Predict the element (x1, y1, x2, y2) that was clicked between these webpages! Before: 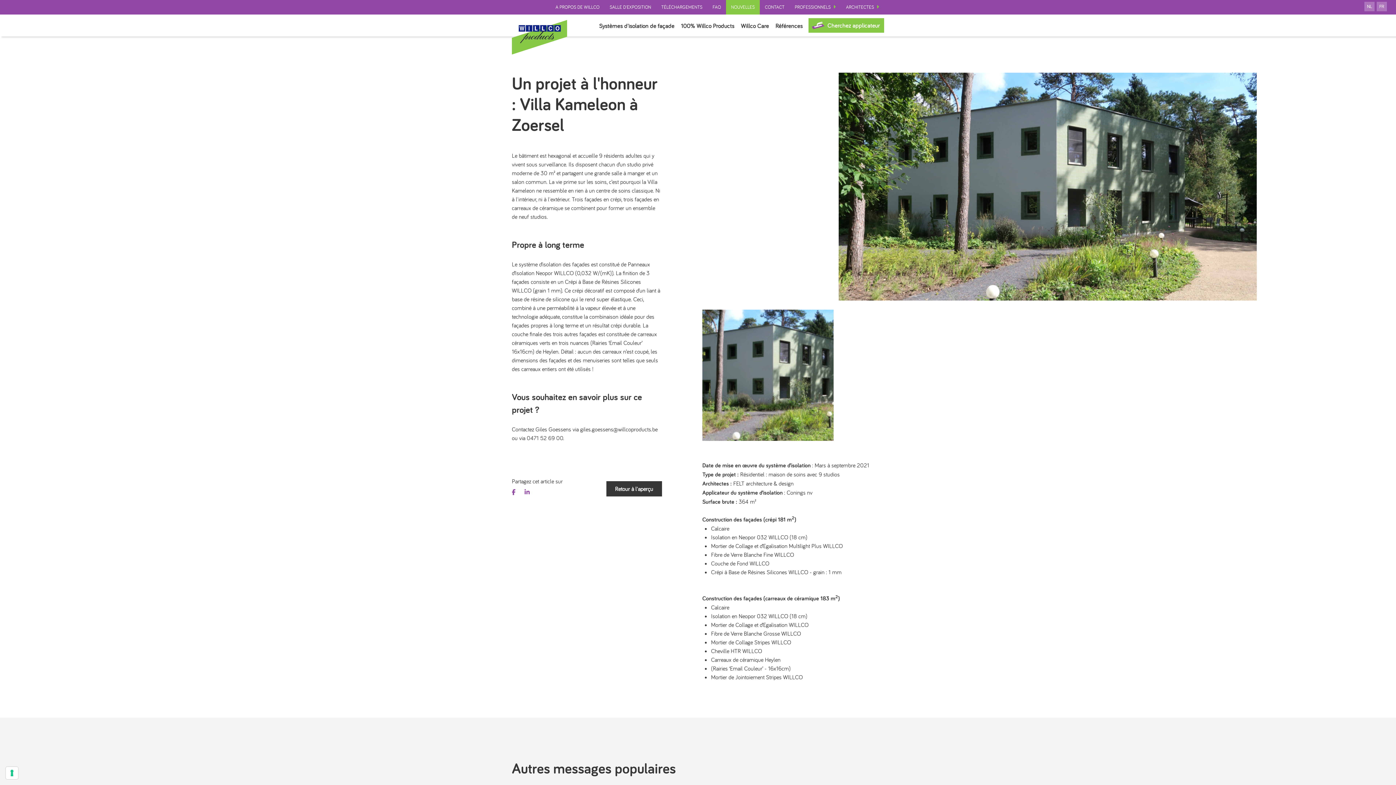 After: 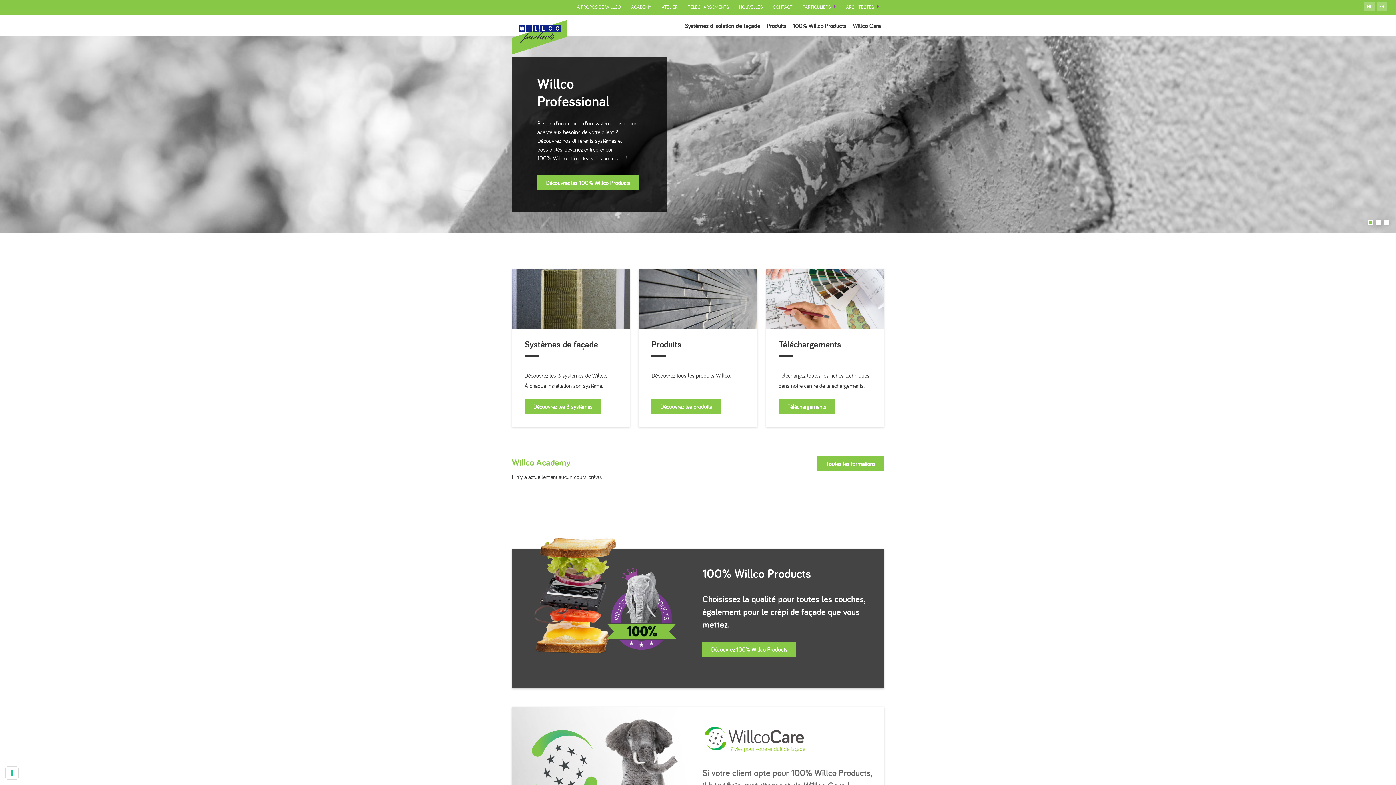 Action: bbox: (789, 0, 841, 14) label: PROFESSIONNELS